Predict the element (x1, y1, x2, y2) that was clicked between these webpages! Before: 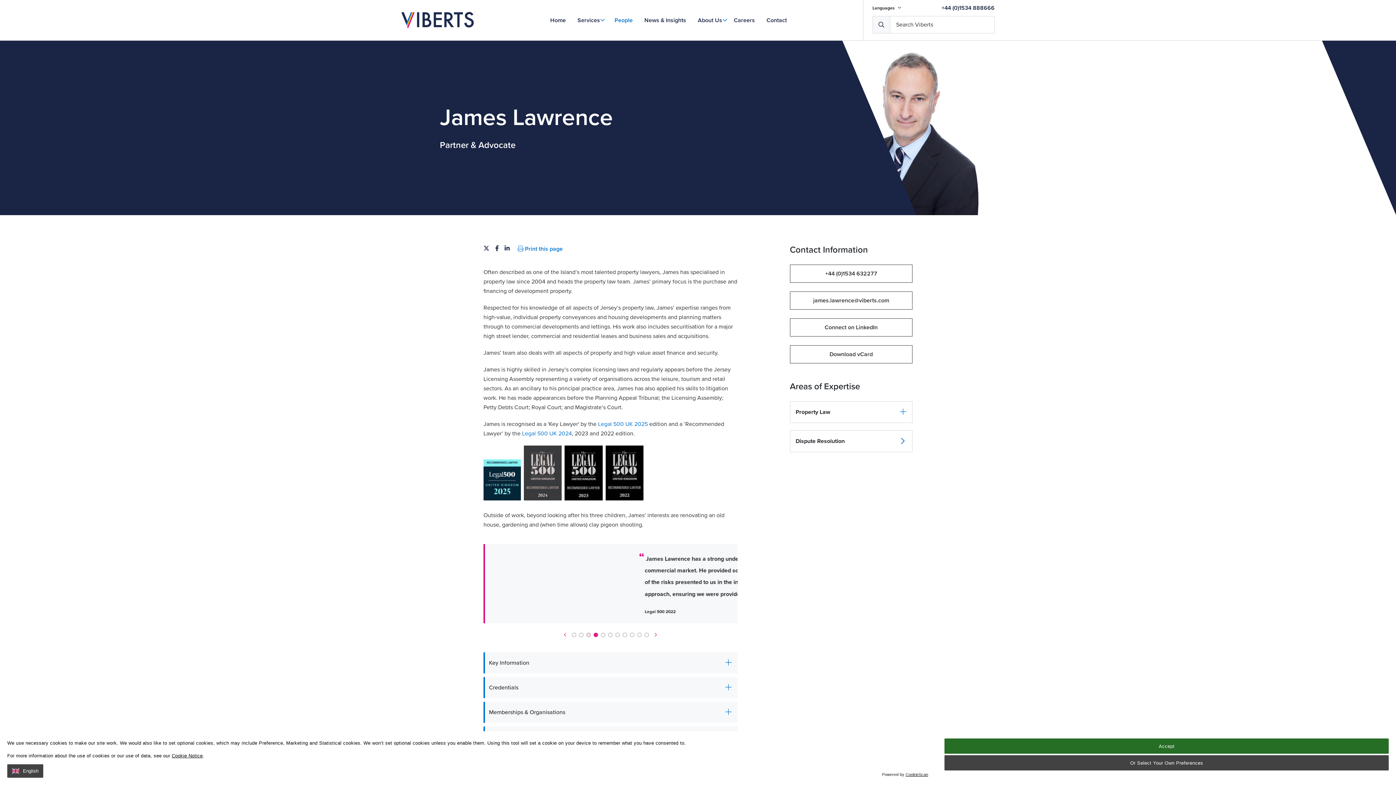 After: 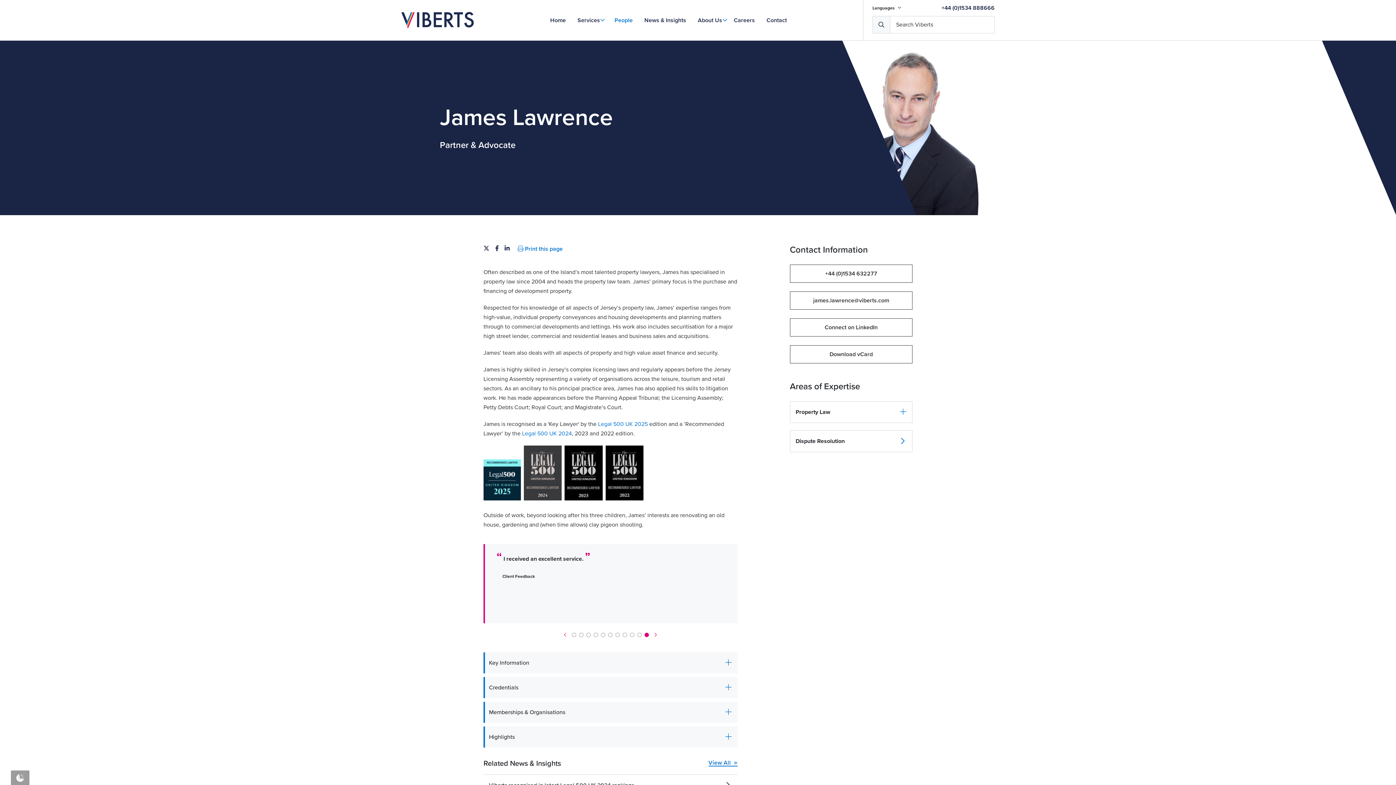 Action: bbox: (944, 738, 1389, 754) label: Accept